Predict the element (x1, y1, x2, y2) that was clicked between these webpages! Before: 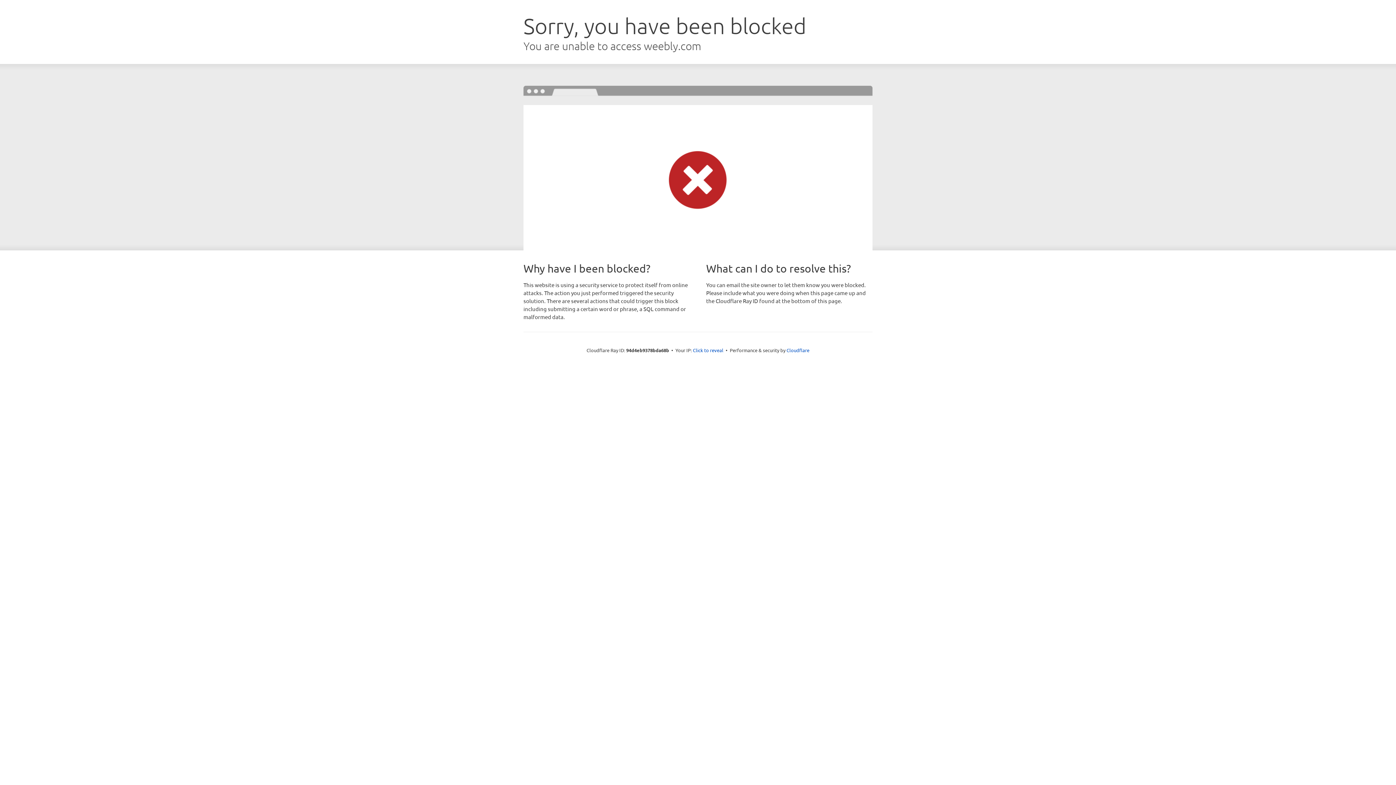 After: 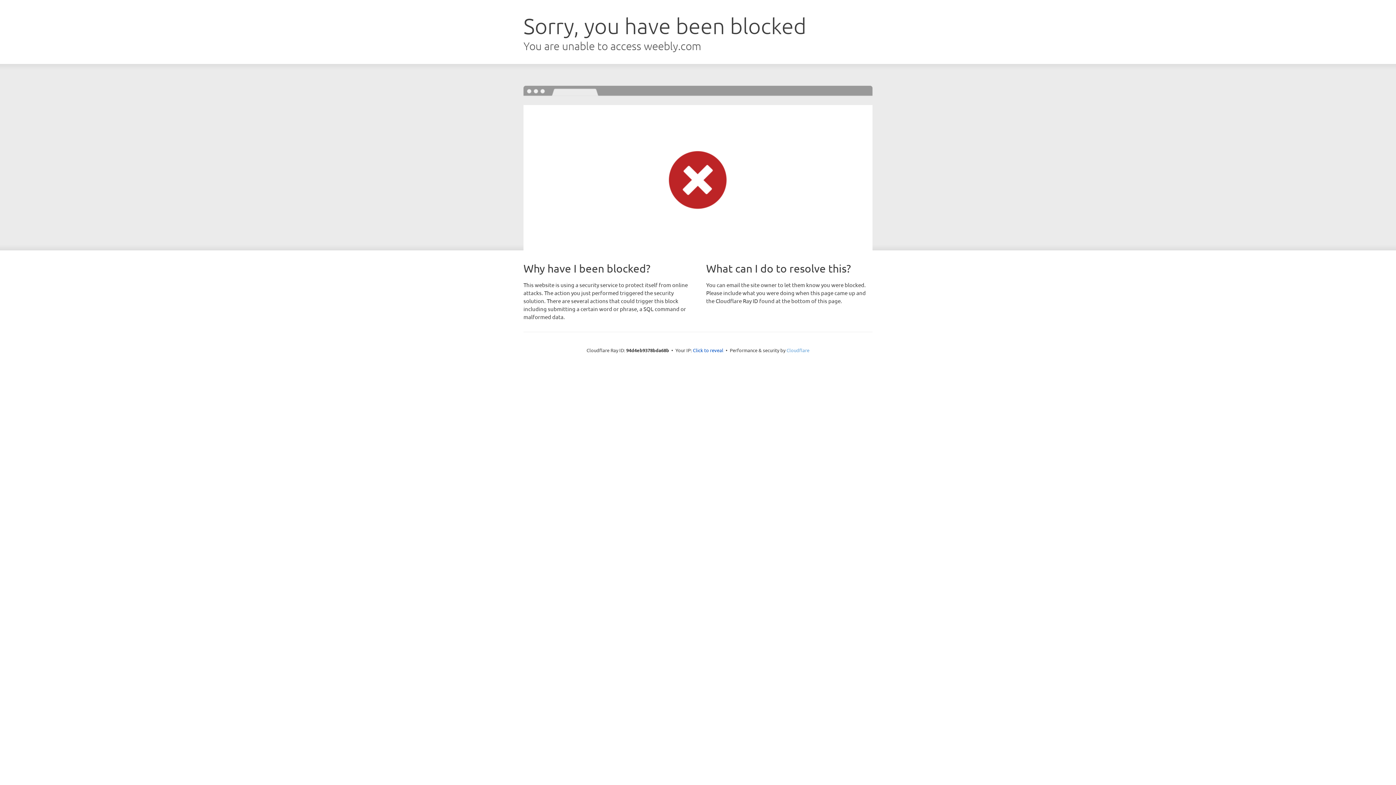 Action: label: Cloudflare bbox: (786, 347, 809, 353)